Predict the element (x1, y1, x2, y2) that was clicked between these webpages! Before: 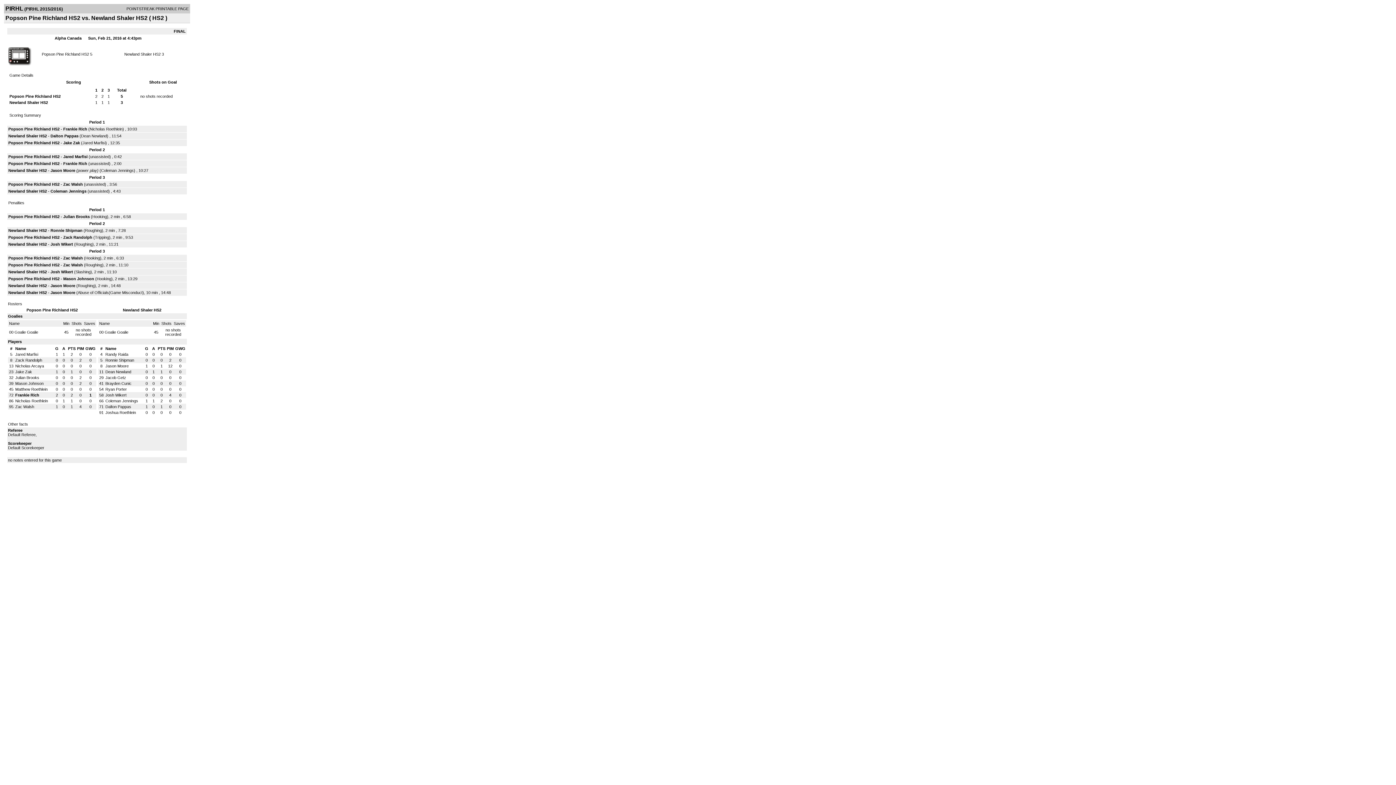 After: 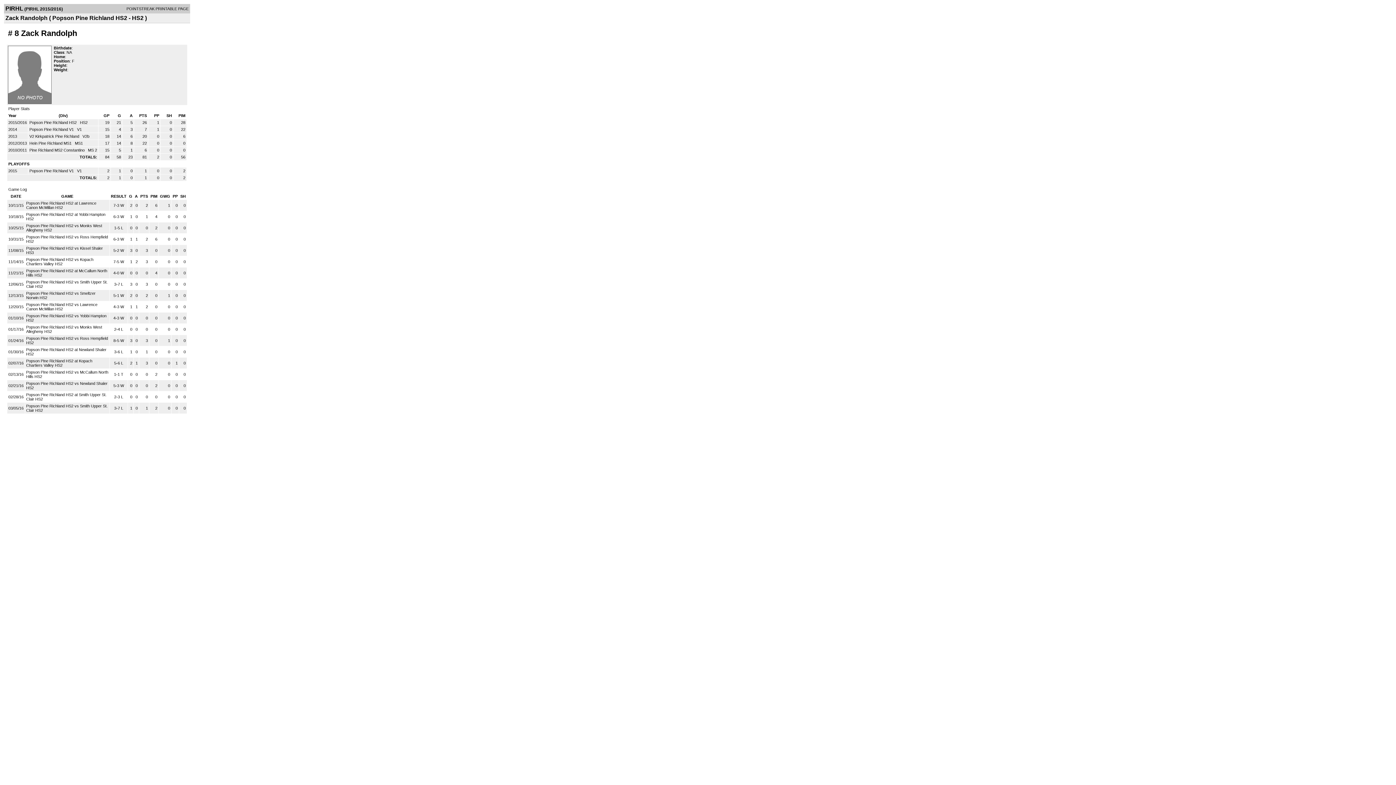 Action: bbox: (63, 235, 92, 239) label: Zack Randolph